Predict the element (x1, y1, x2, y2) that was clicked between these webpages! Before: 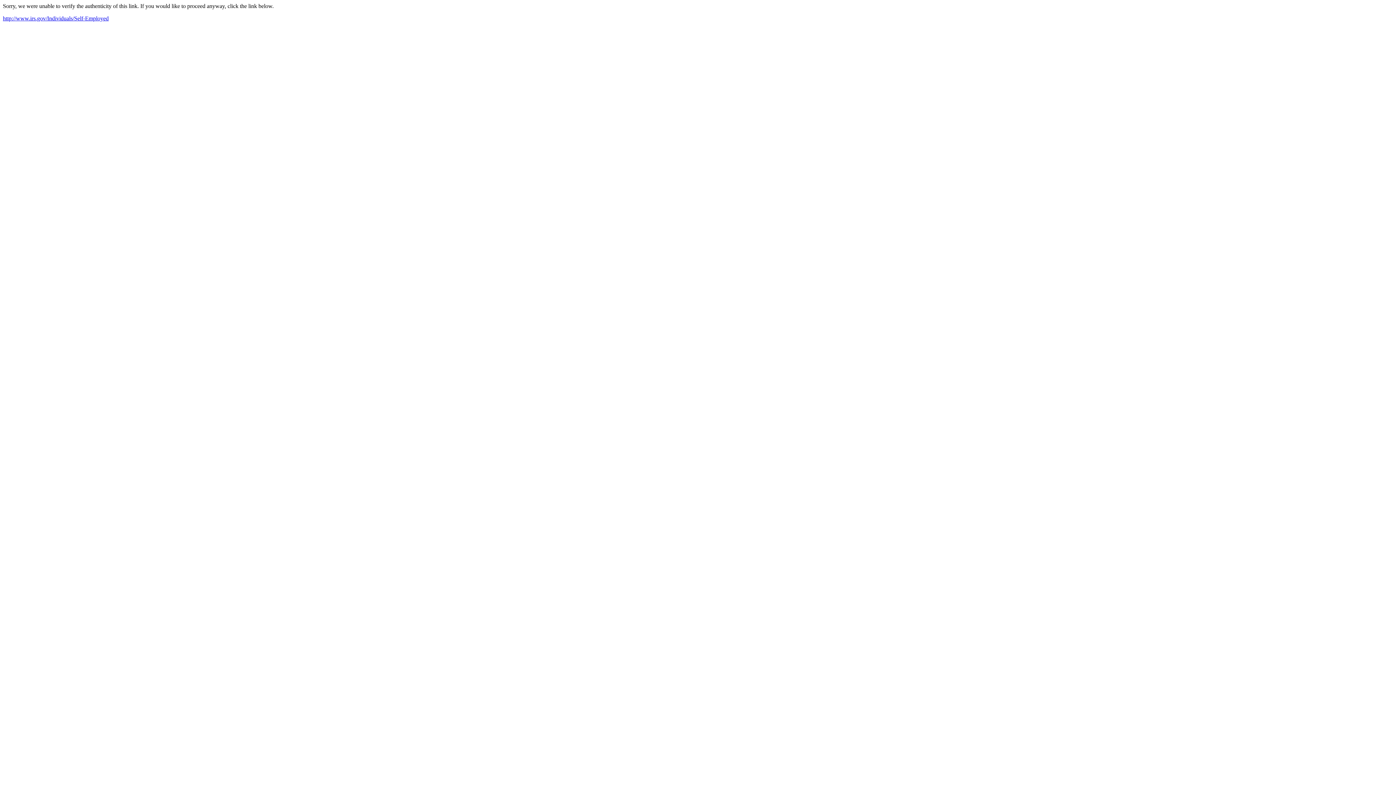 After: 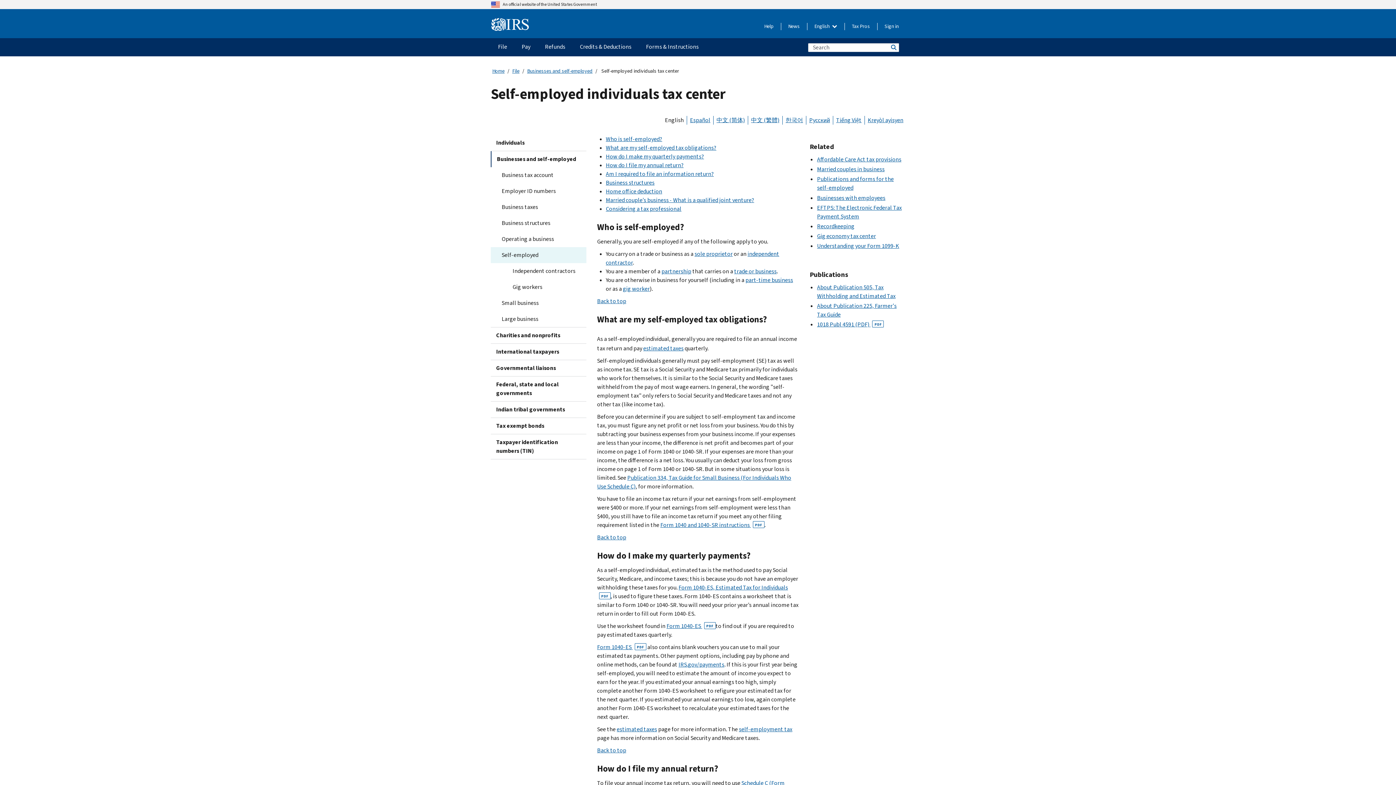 Action: bbox: (2, 15, 108, 21) label: http://www.irs.gov/Individuals/Self-Employed